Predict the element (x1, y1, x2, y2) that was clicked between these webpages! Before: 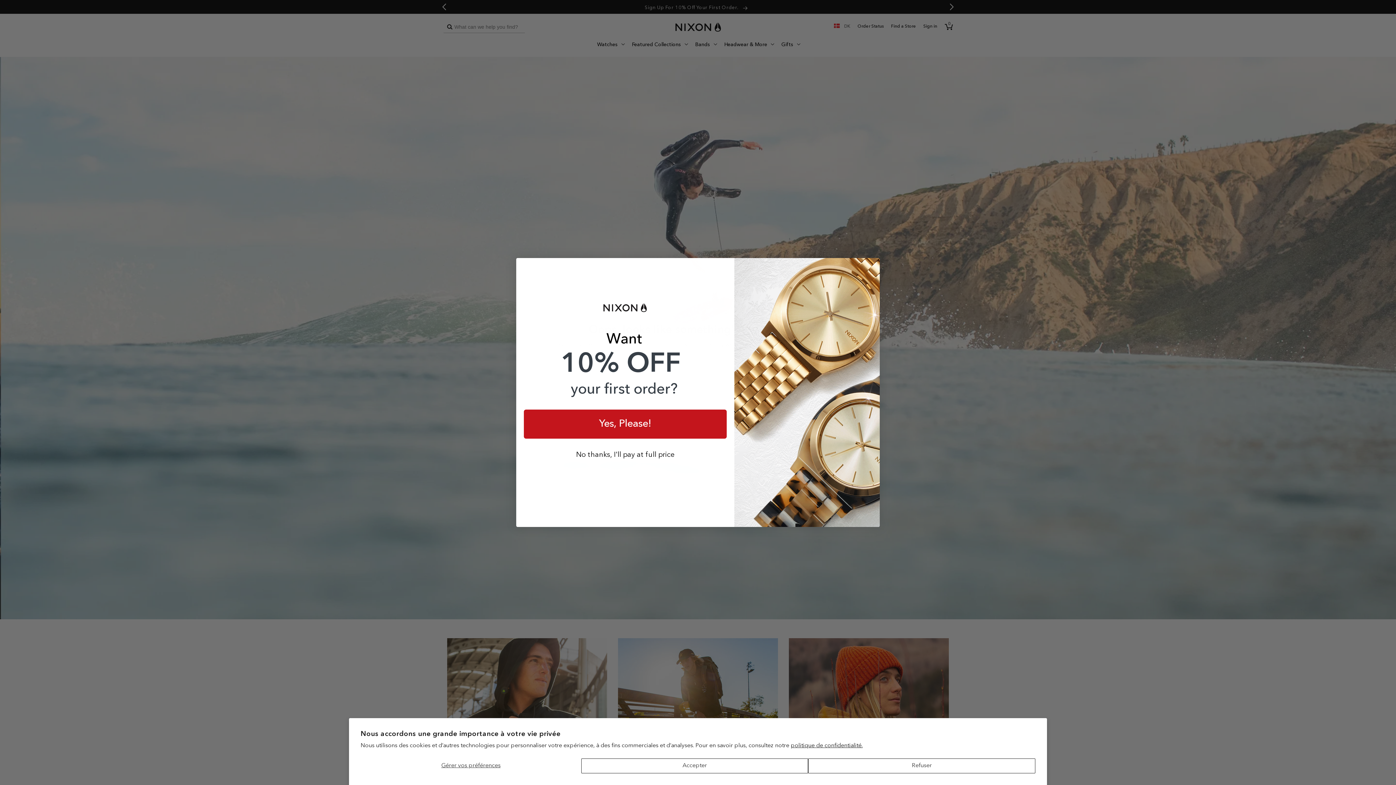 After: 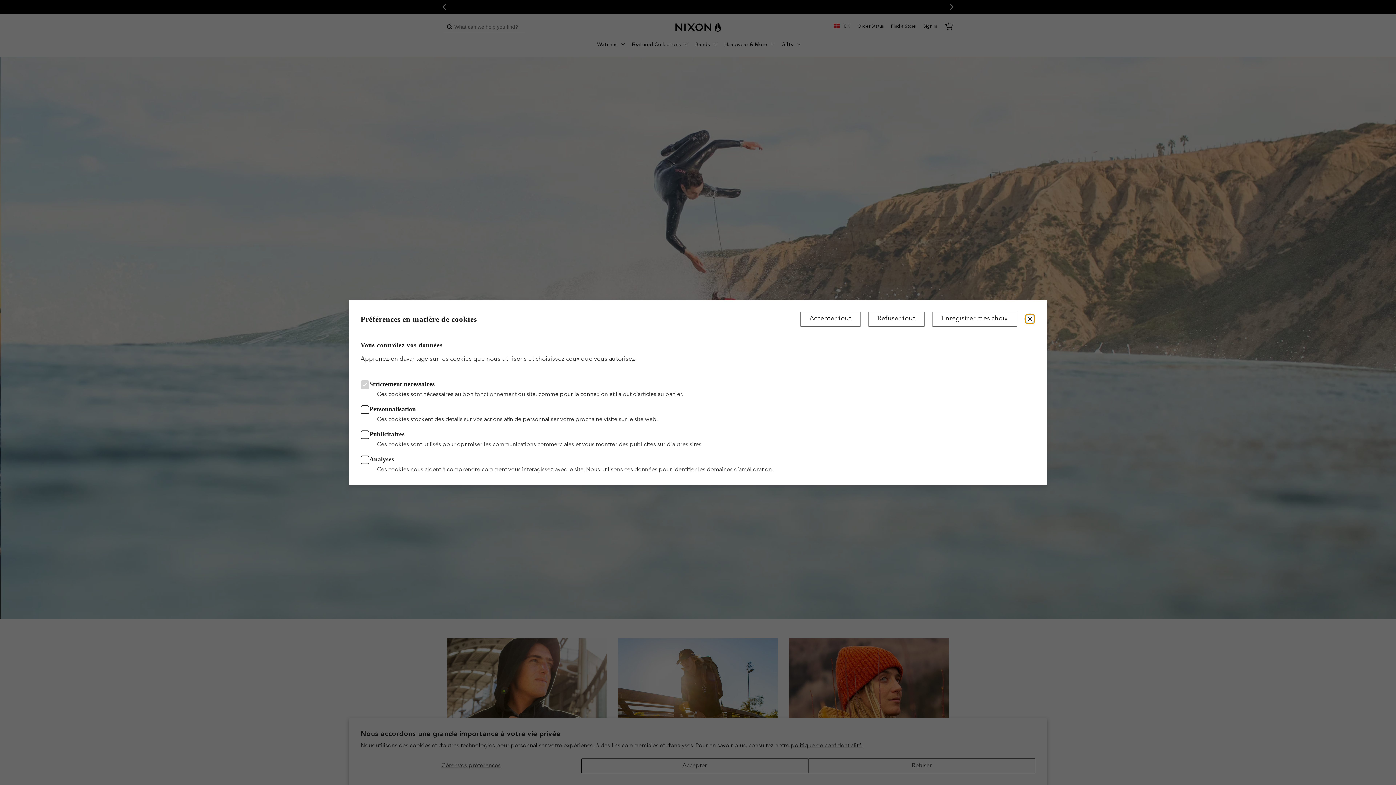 Action: bbox: (360, 758, 581, 773) label: Gérer vos préférences